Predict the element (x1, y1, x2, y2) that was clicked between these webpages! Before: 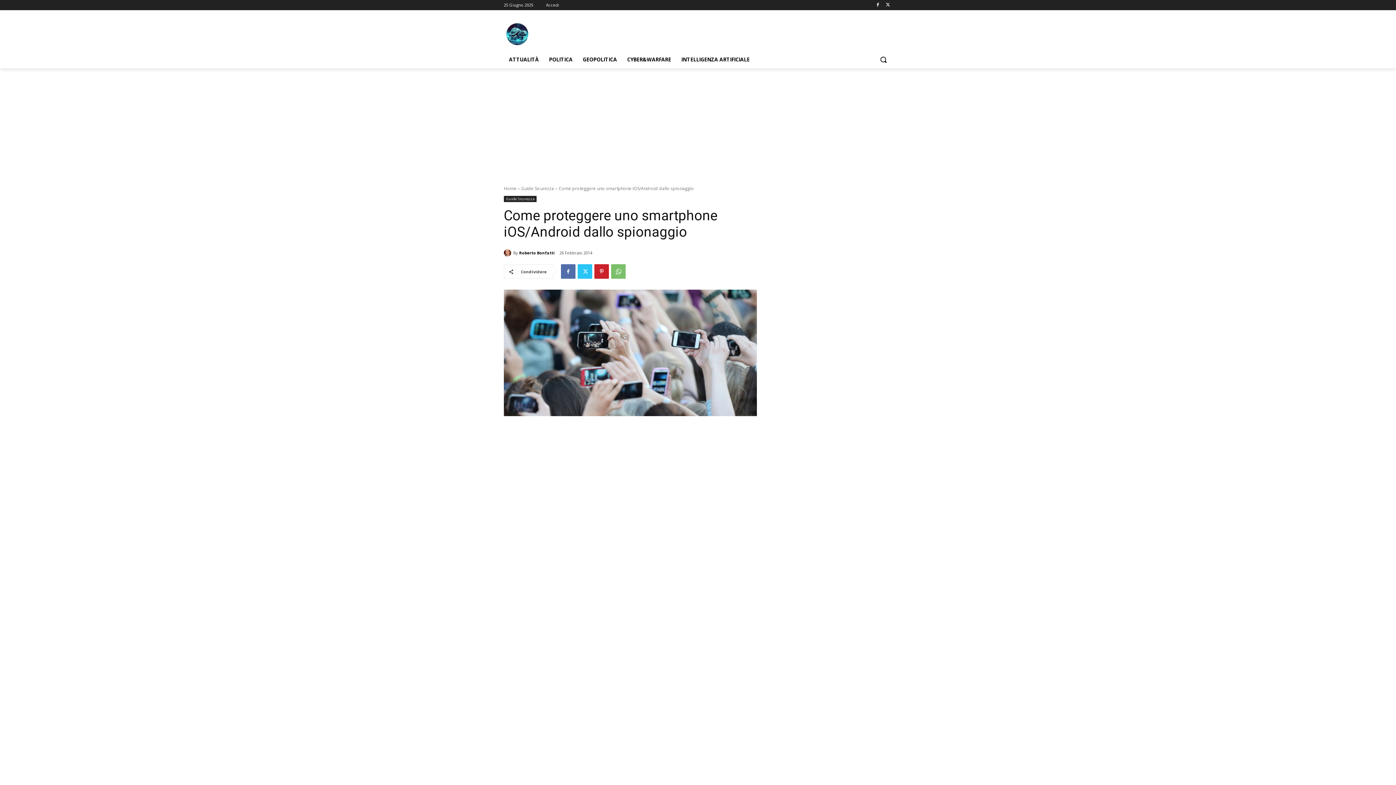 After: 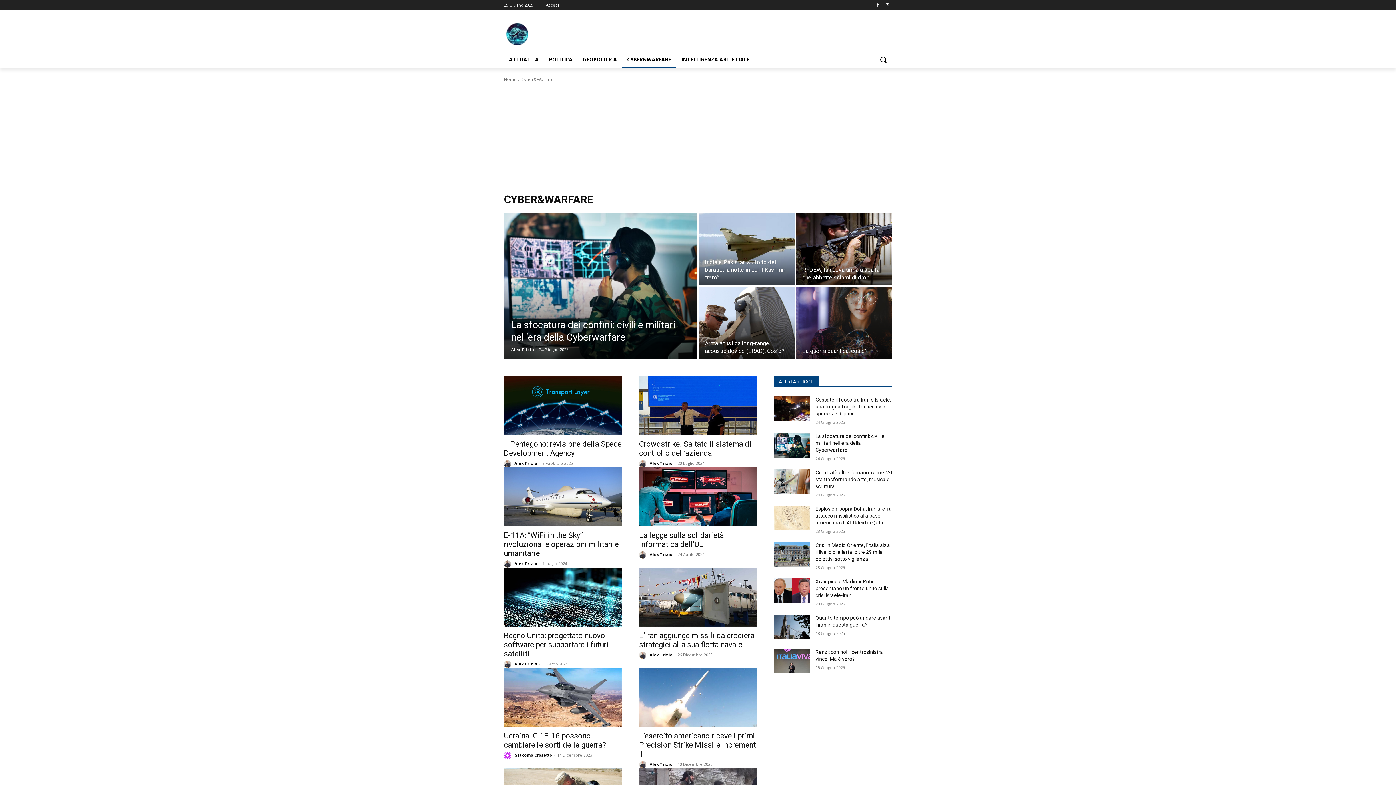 Action: label: CYBER&WARFARE bbox: (622, 50, 676, 68)